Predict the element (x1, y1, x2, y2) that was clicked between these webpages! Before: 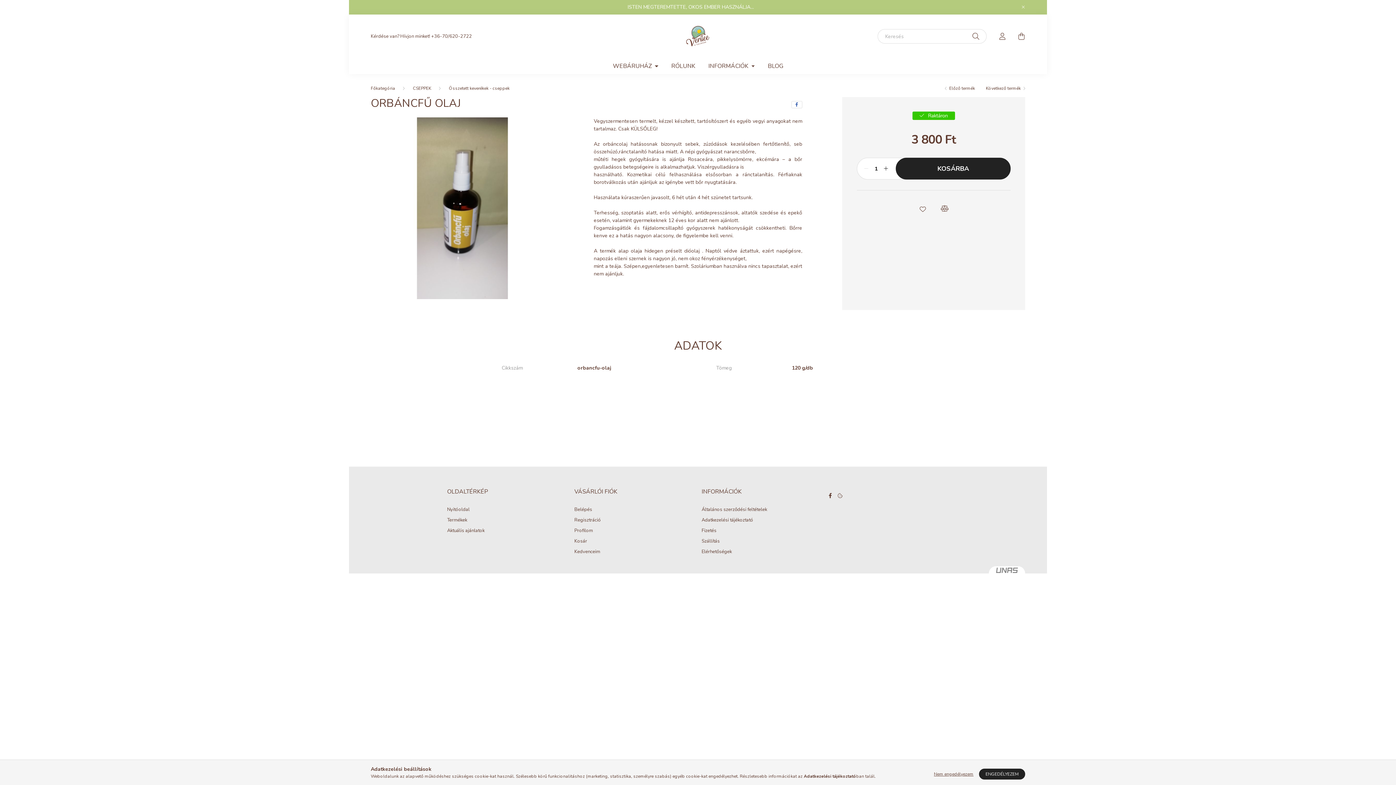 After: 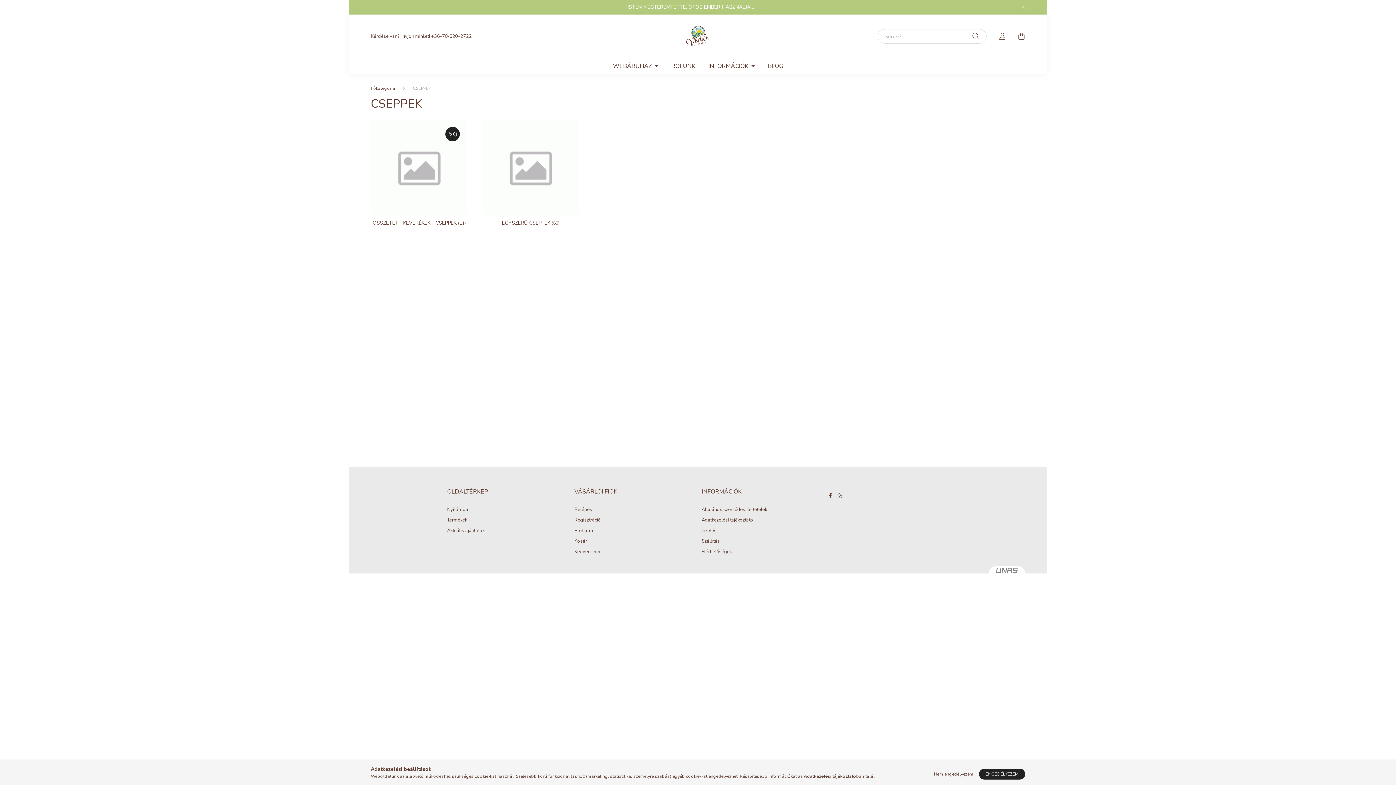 Action: bbox: (413, 85, 431, 91) label: CSEPPEK